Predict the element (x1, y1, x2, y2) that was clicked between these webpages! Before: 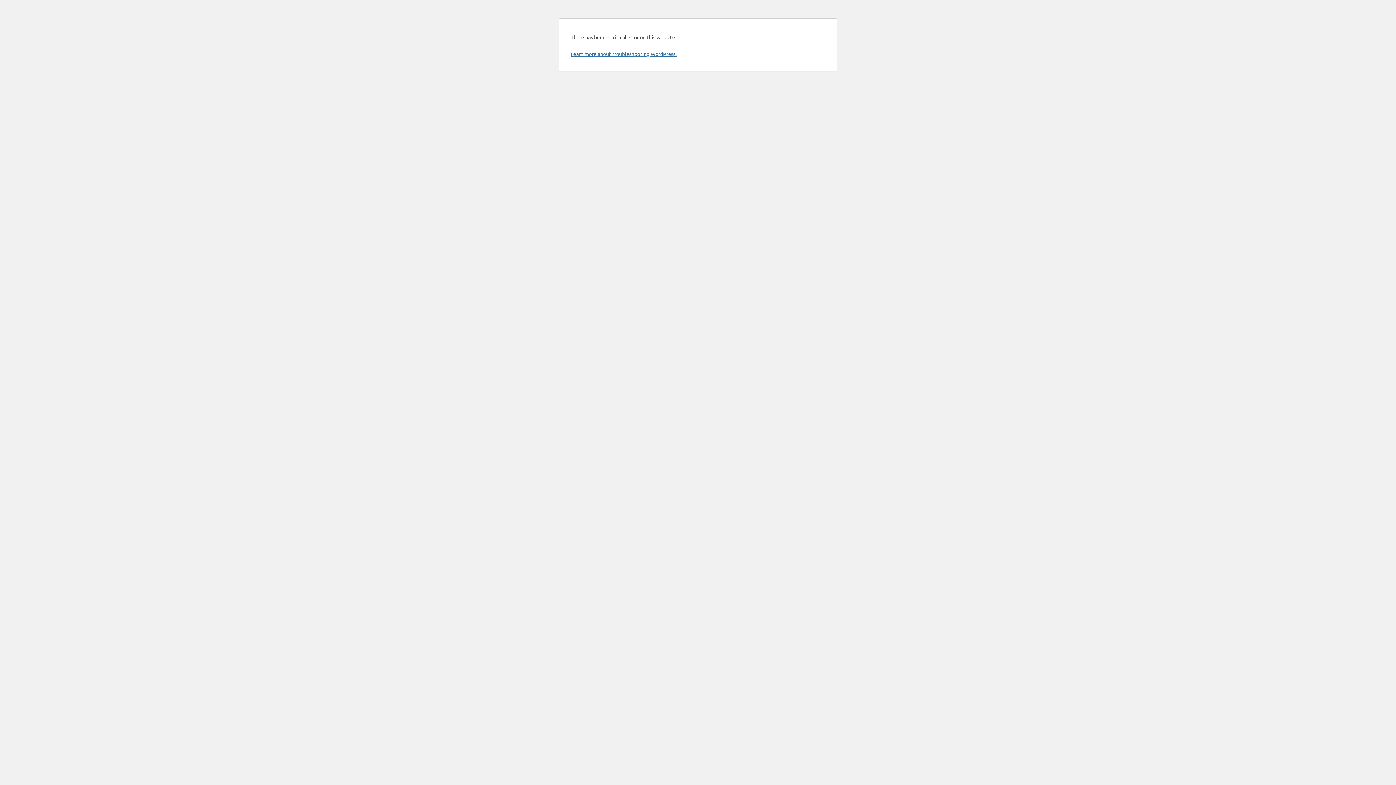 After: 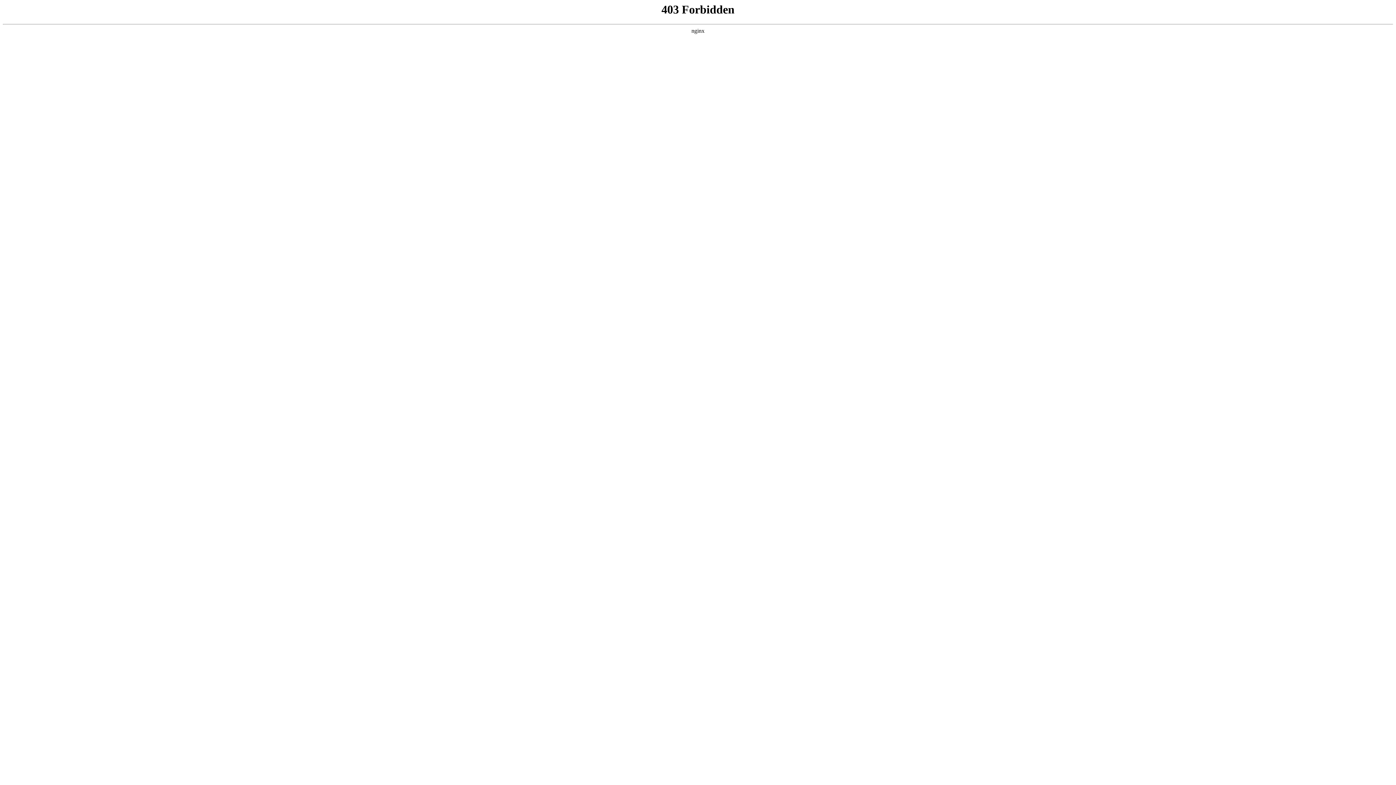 Action: bbox: (570, 50, 676, 57) label: Learn more about troubleshooting WordPress.